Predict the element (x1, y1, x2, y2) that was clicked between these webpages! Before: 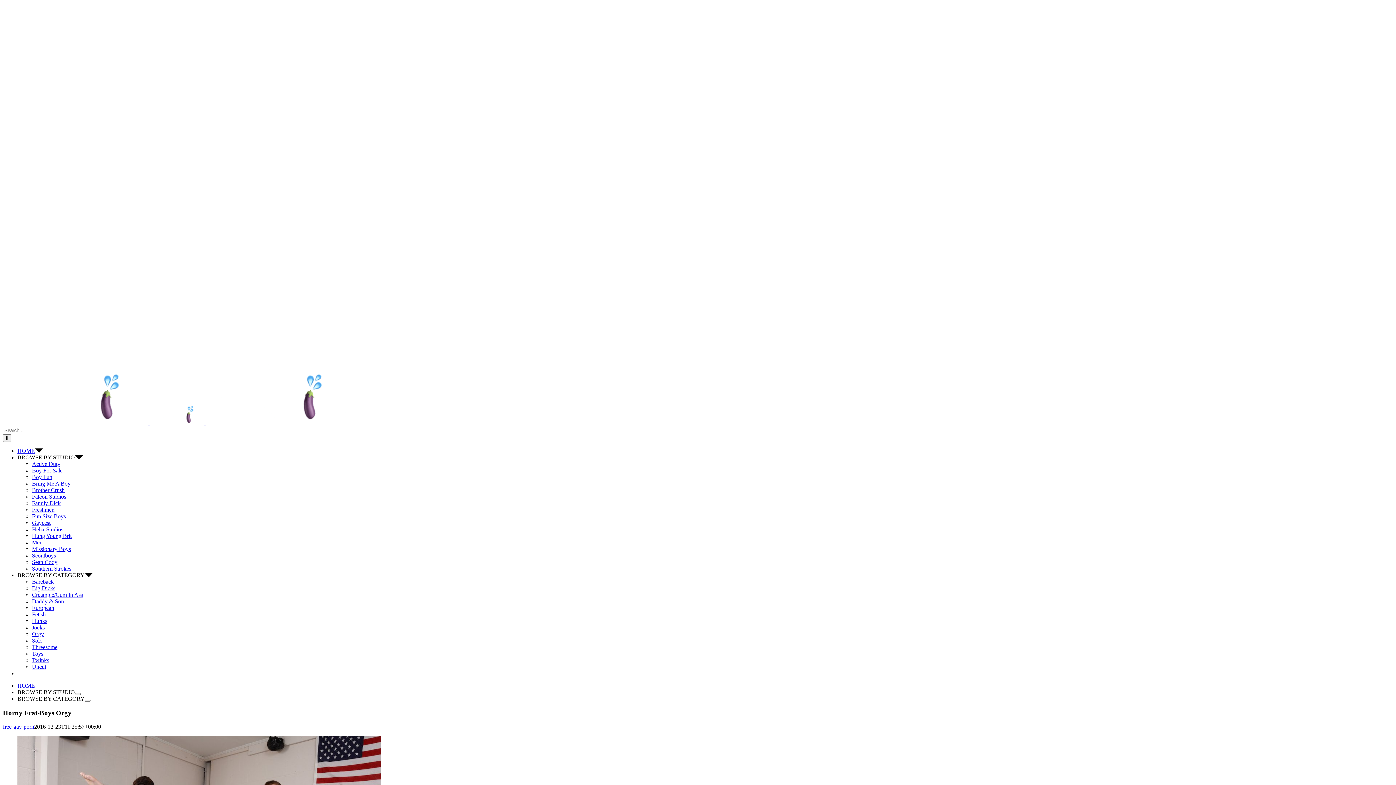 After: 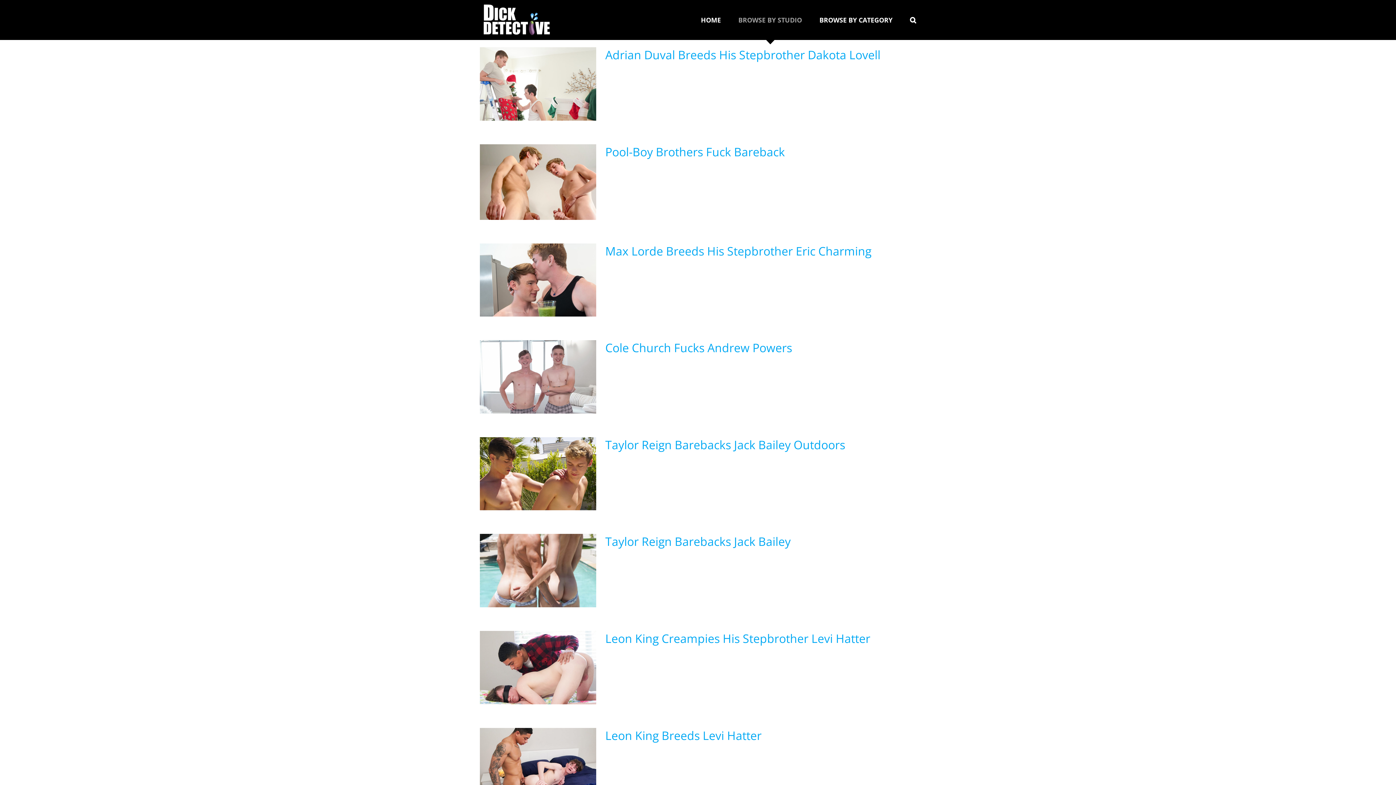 Action: label: Brother Crush bbox: (32, 487, 64, 493)